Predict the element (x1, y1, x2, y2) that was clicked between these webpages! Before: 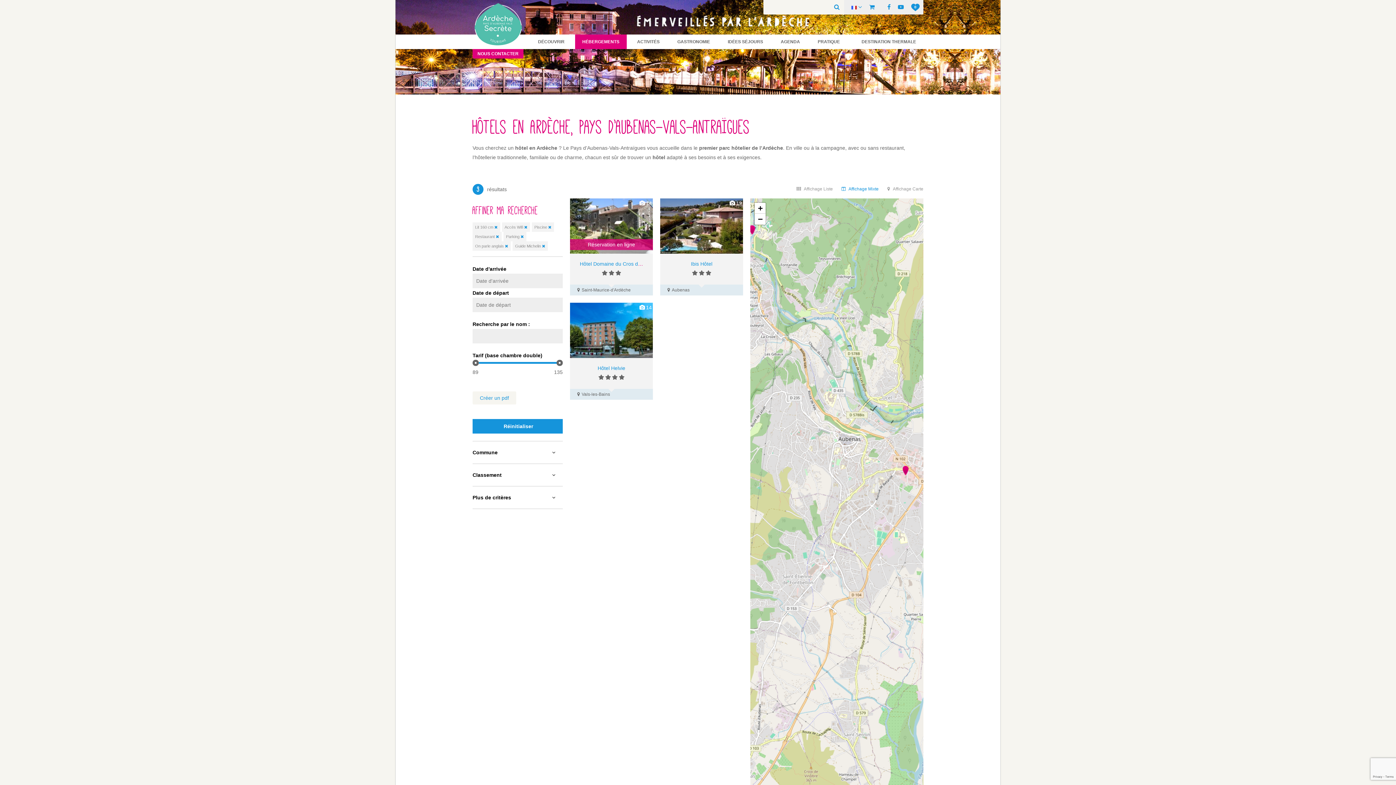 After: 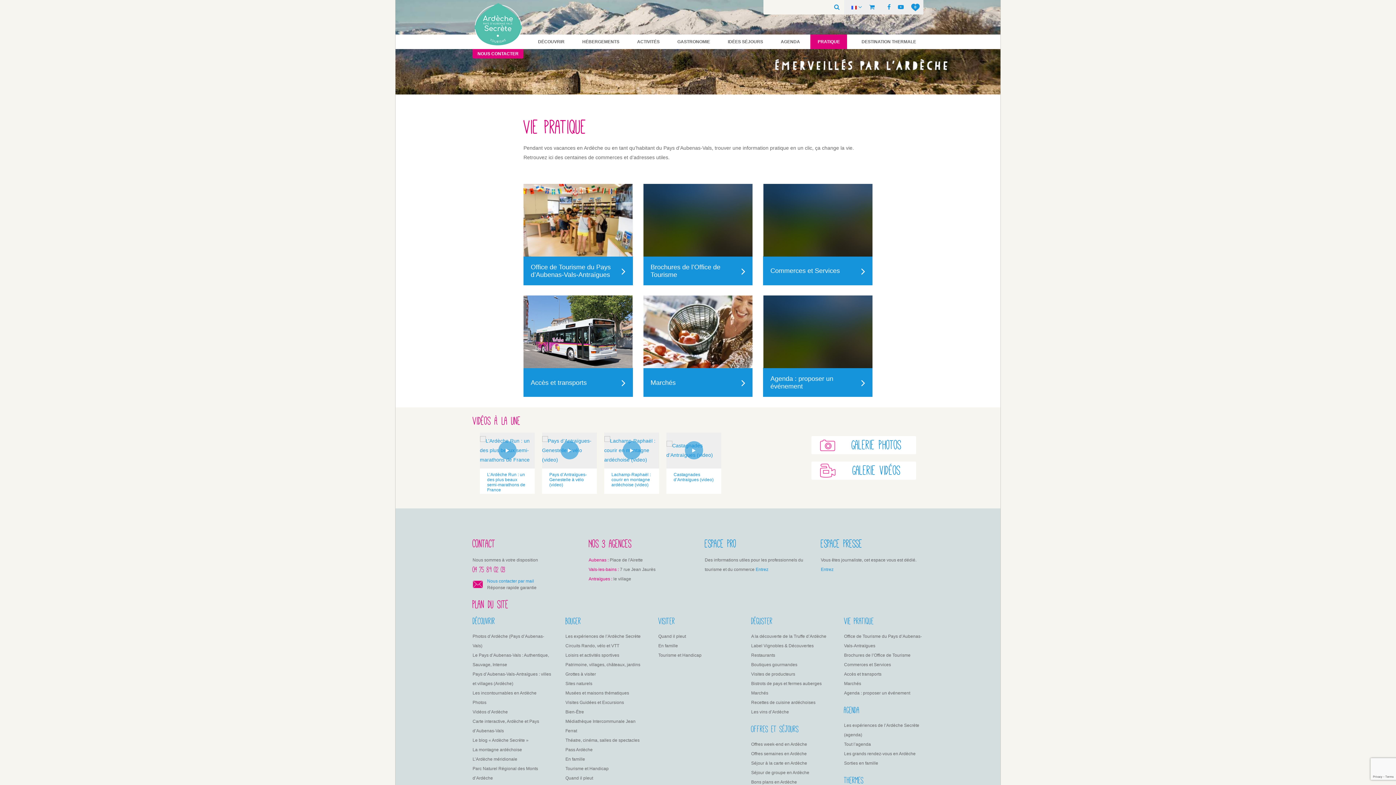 Action: label: PRATIQUE bbox: (810, 34, 847, 49)